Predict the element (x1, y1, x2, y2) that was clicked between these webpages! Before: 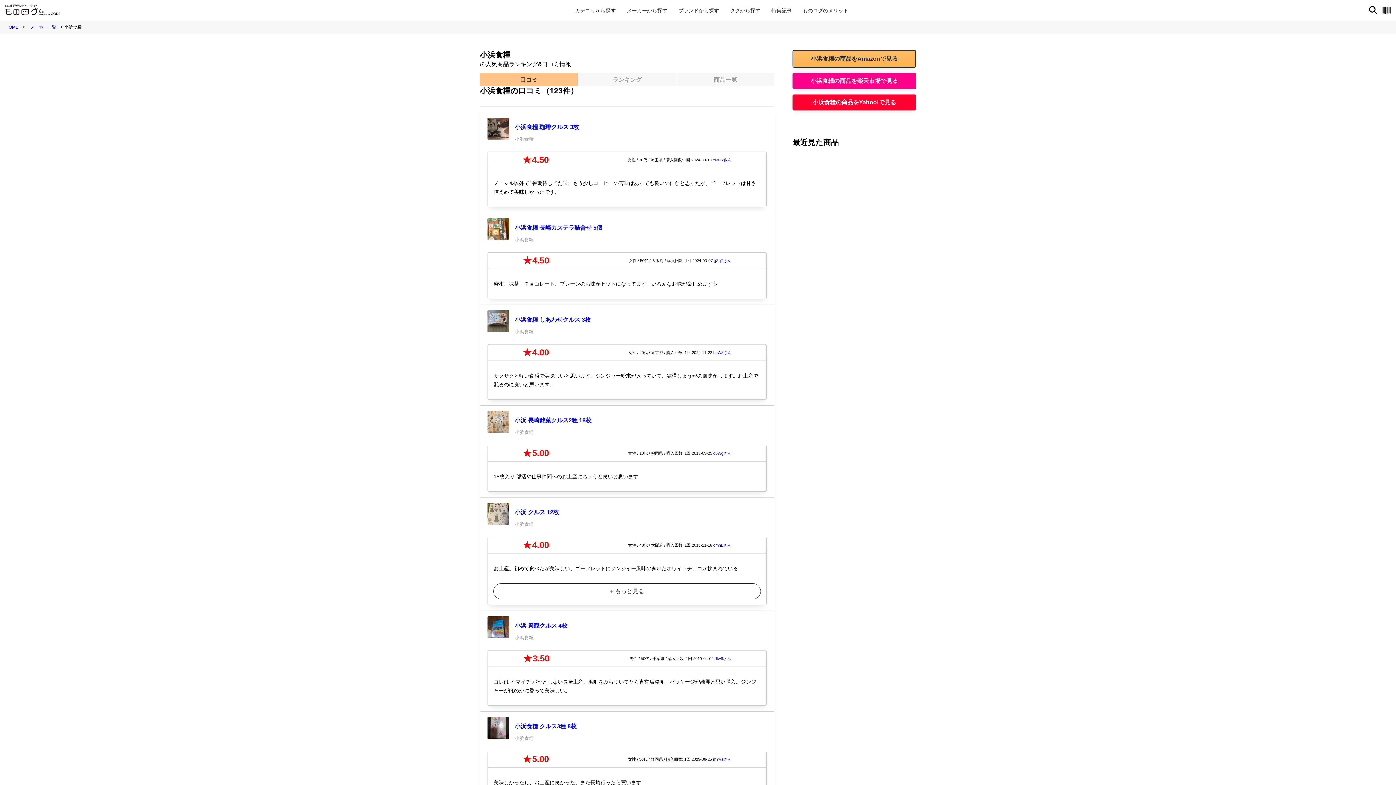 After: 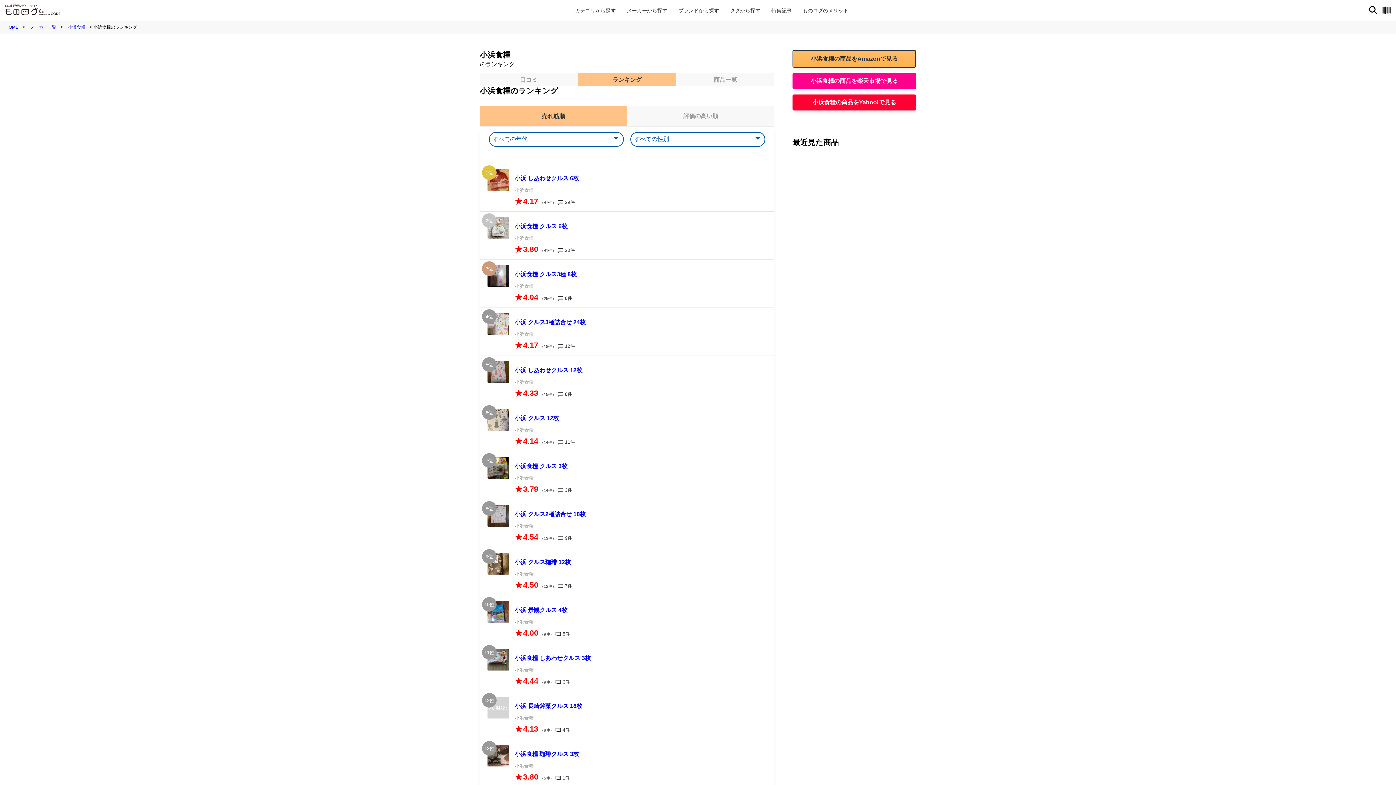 Action: bbox: (578, 73, 676, 86) label: ランキング